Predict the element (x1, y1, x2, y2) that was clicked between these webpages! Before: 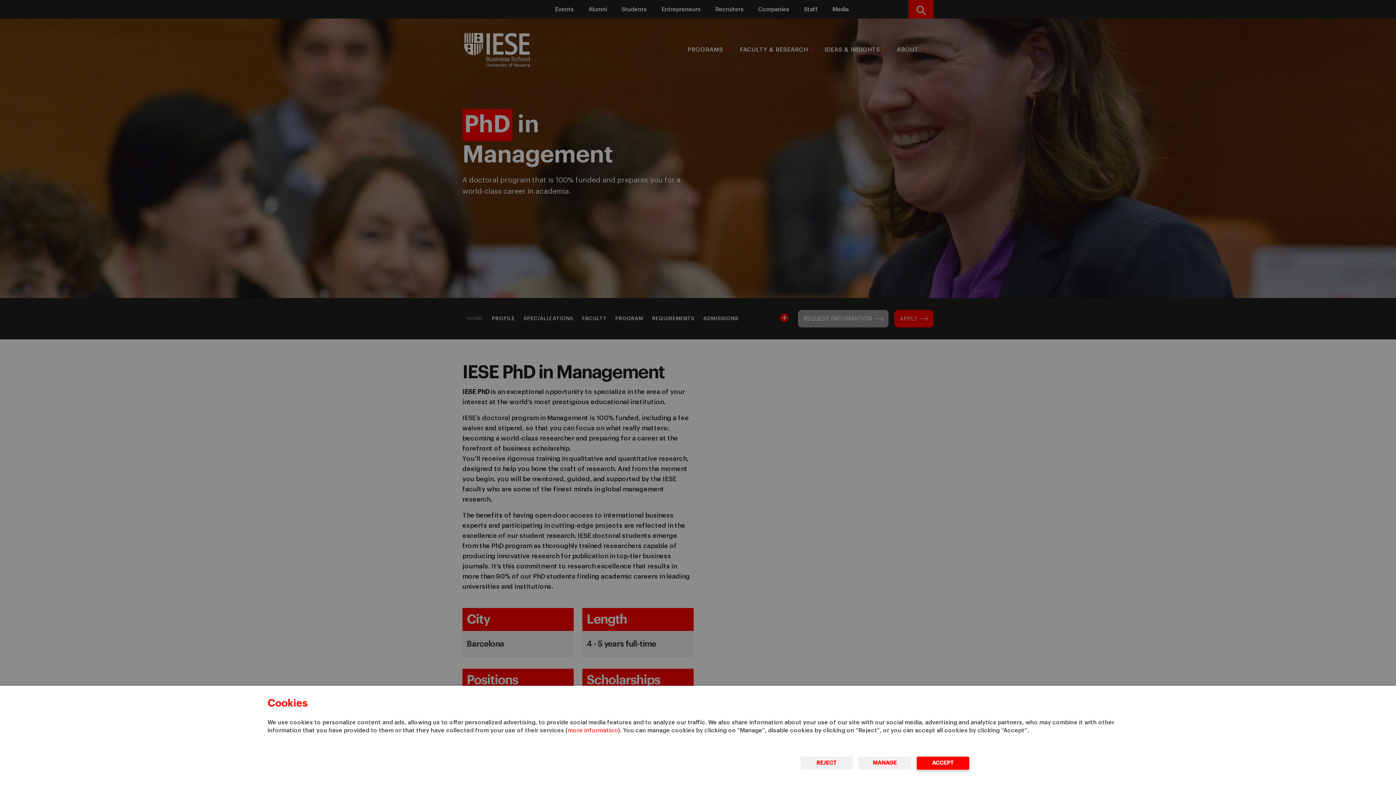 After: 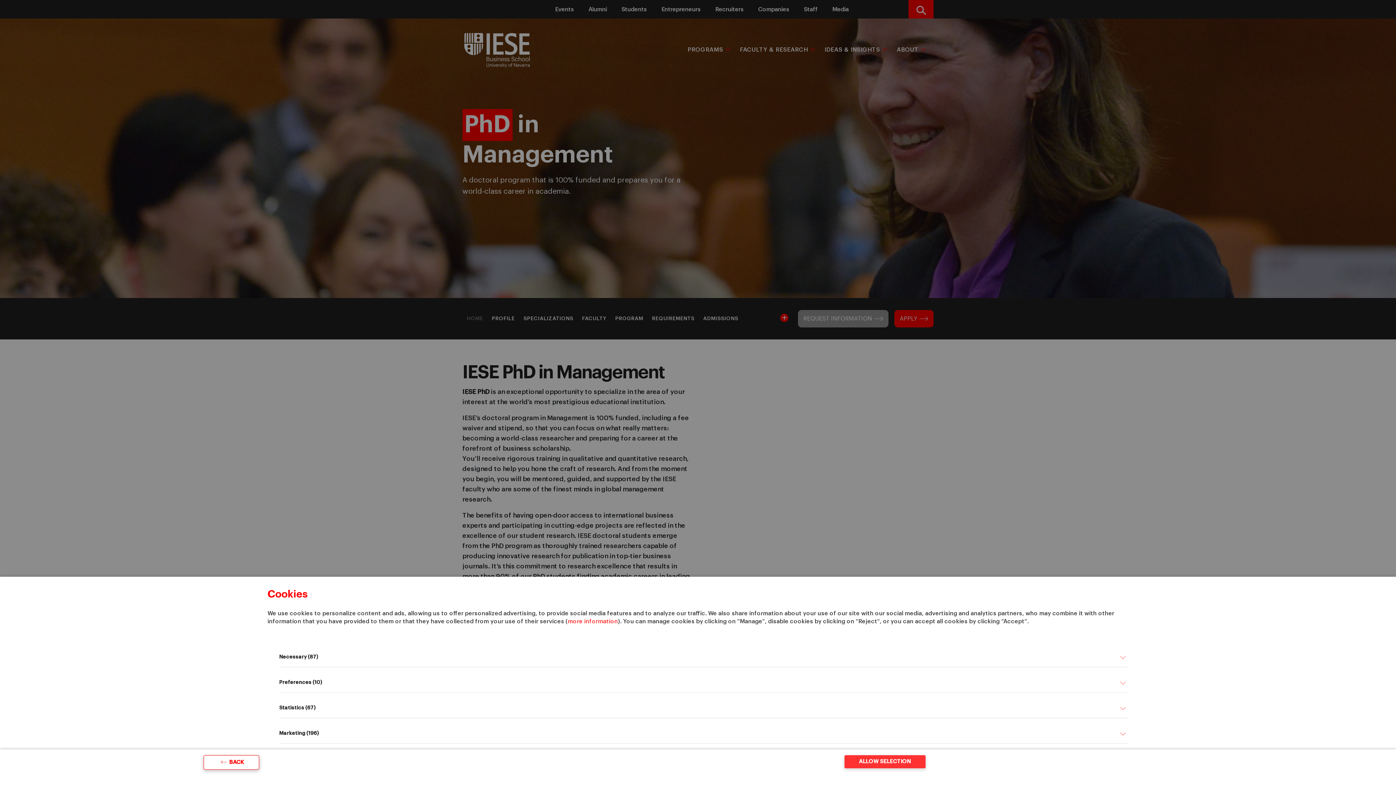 Action: bbox: (858, 757, 911, 770) label: MANAGE